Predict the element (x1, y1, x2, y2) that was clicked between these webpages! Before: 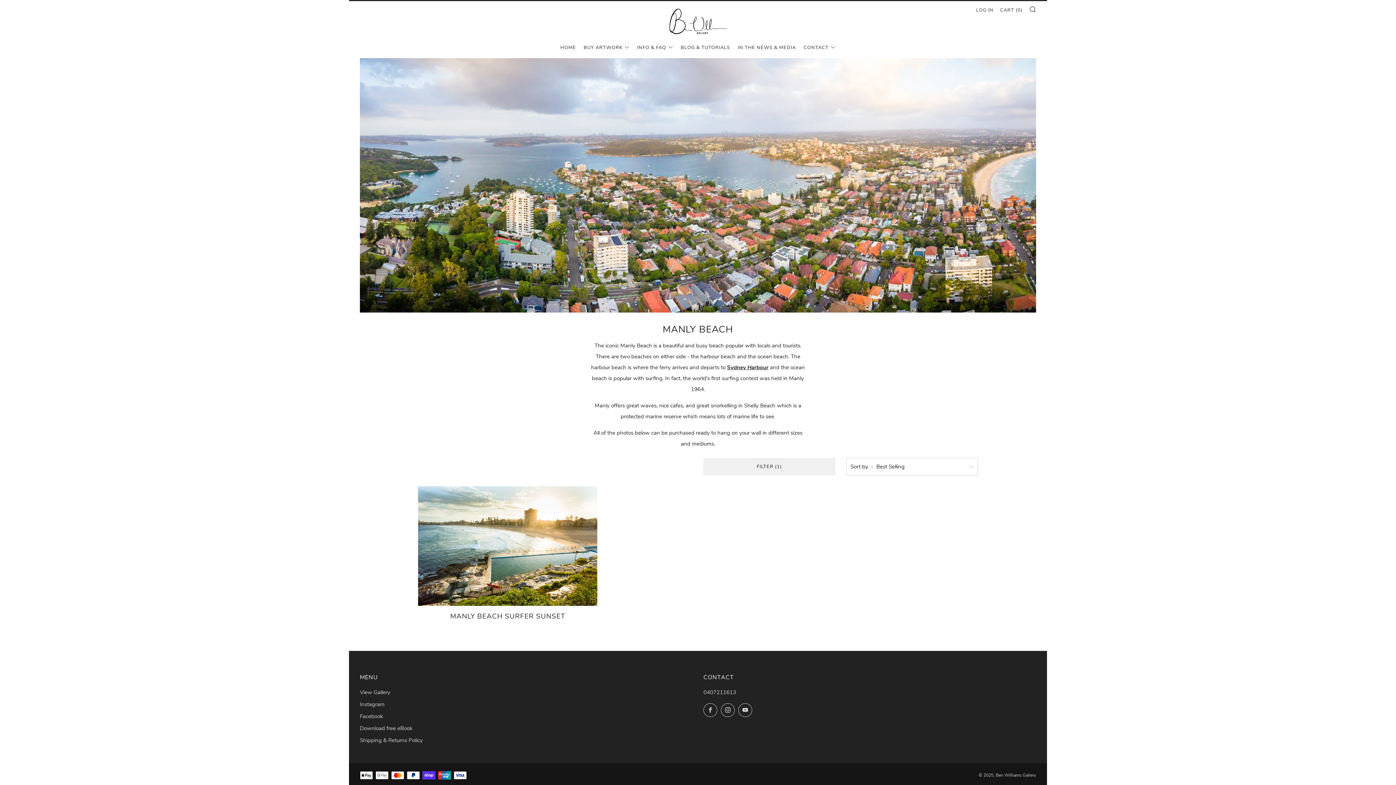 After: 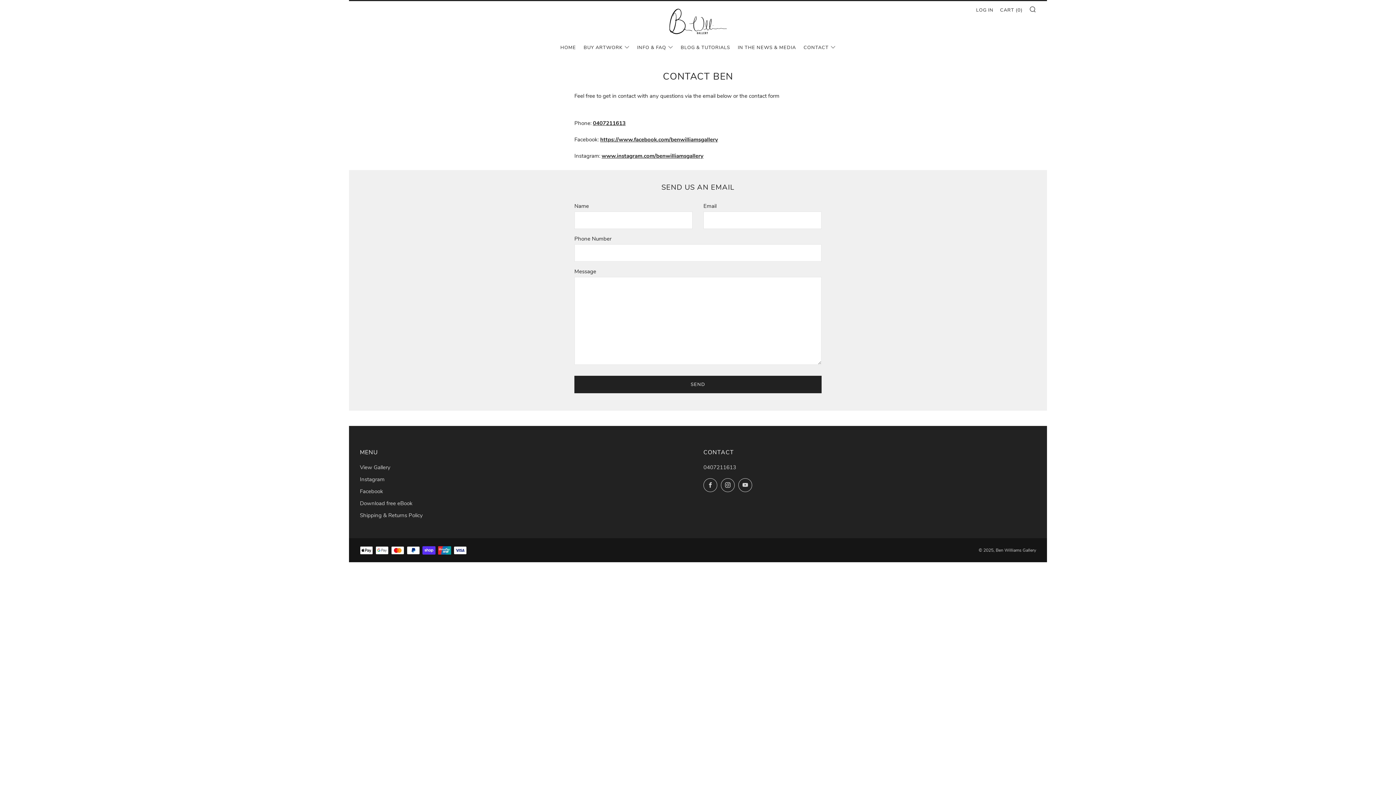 Action: label: CONTACT bbox: (803, 41, 835, 53)